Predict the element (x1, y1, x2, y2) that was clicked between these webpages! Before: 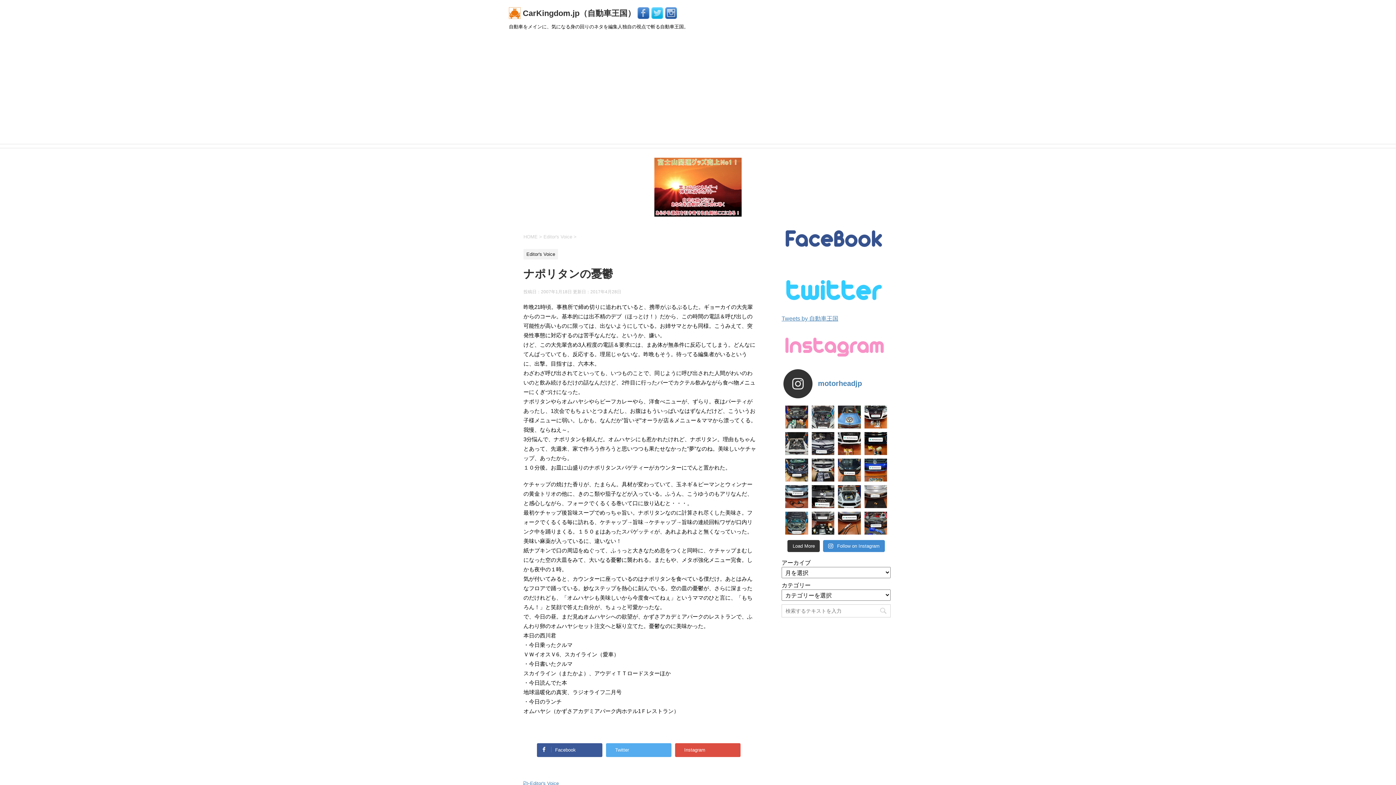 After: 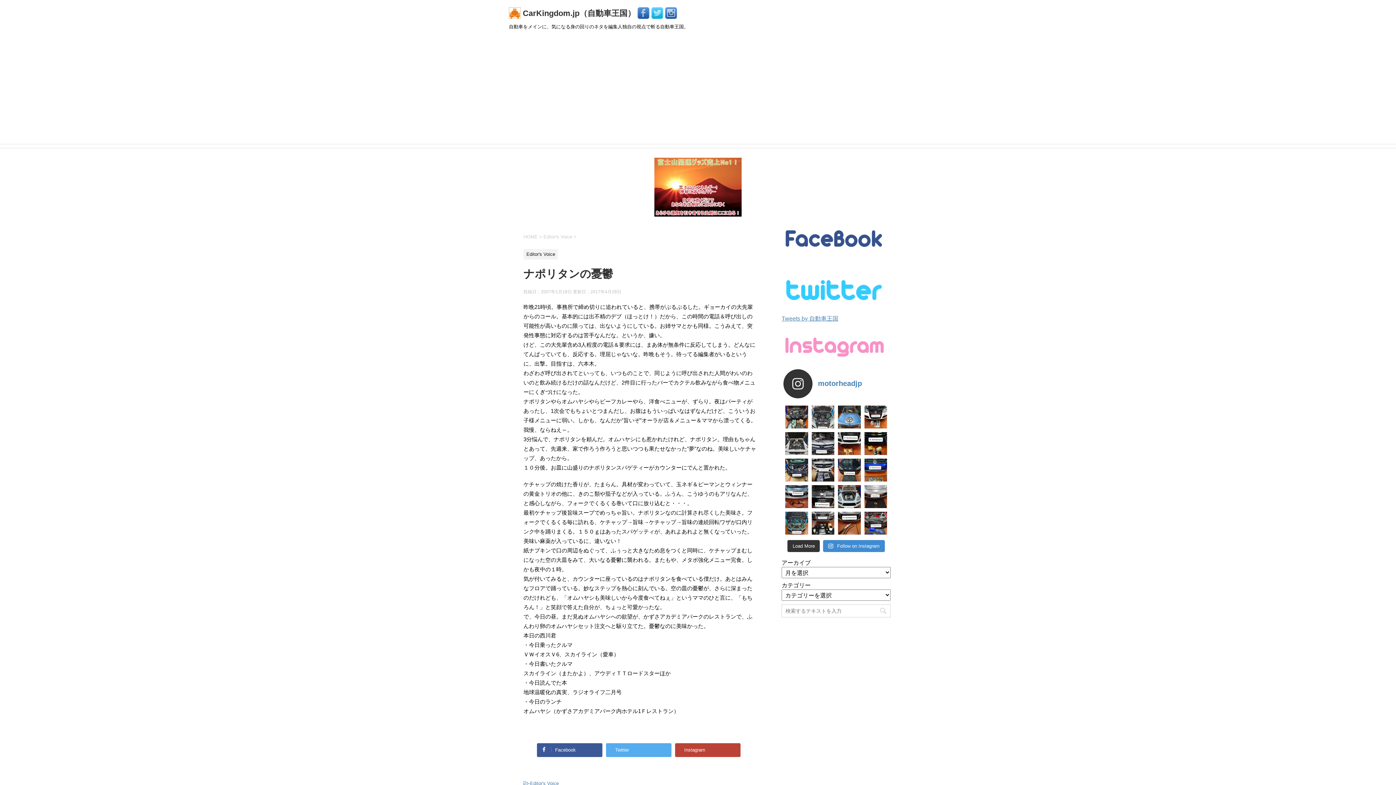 Action: bbox: (675, 743, 740, 757) label: Instagram